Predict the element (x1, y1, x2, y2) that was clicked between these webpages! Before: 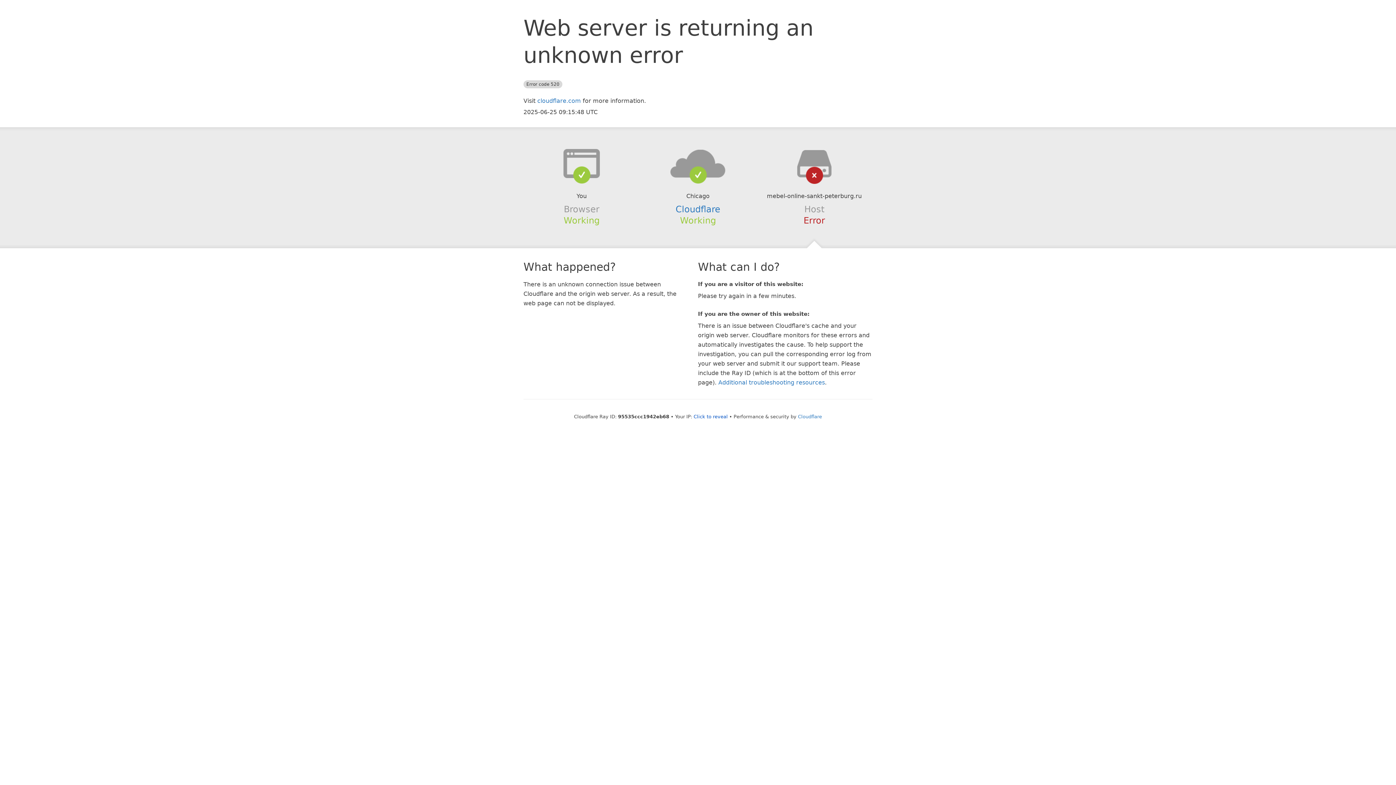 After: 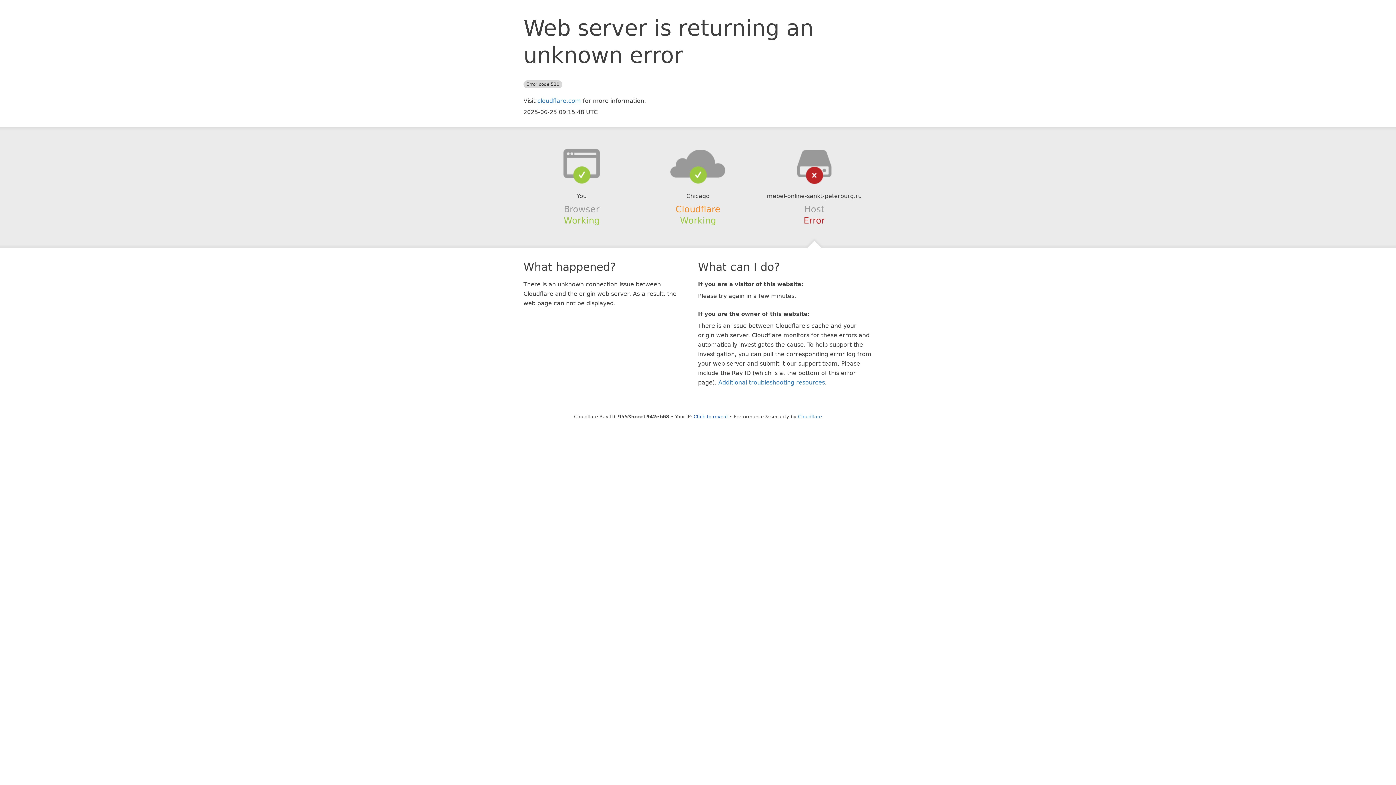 Action: bbox: (675, 204, 720, 214) label: Cloudflare